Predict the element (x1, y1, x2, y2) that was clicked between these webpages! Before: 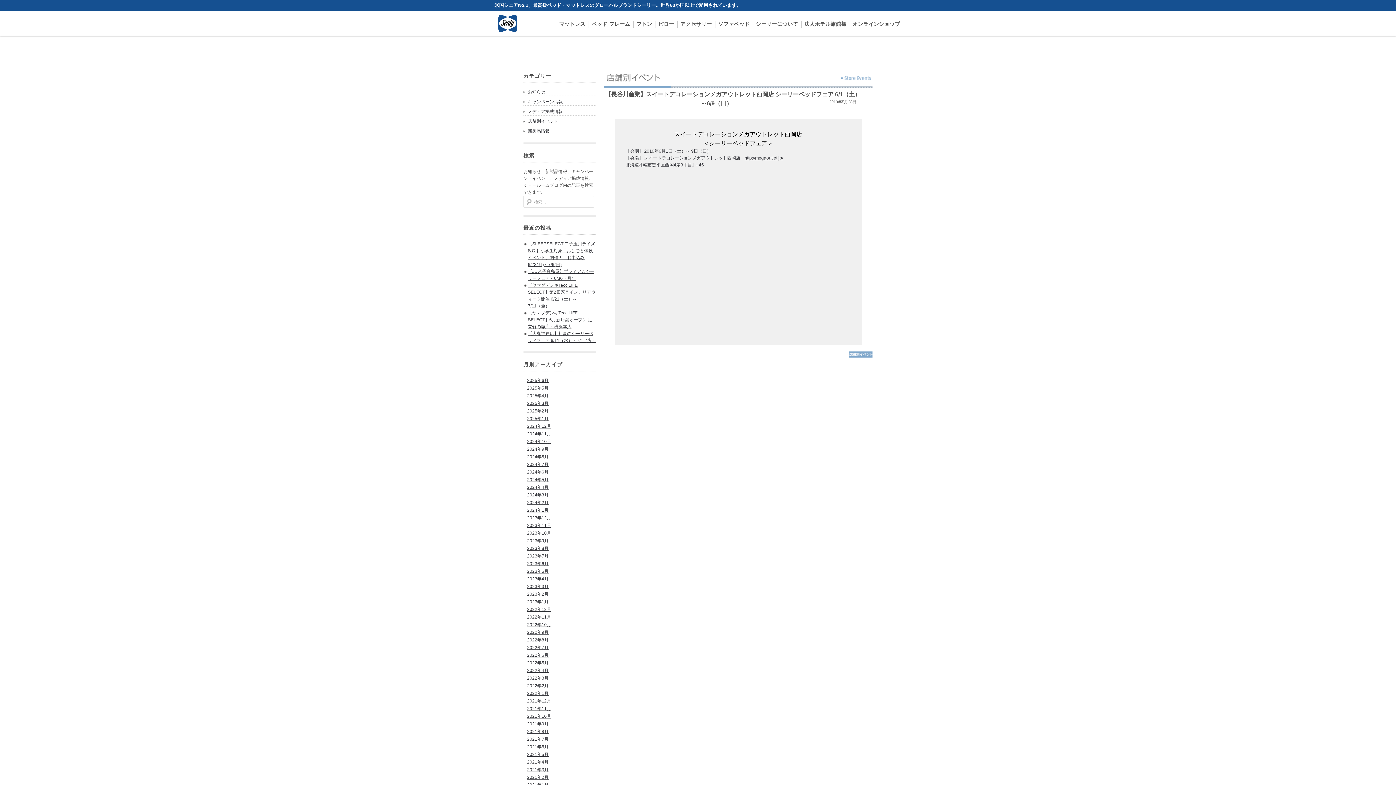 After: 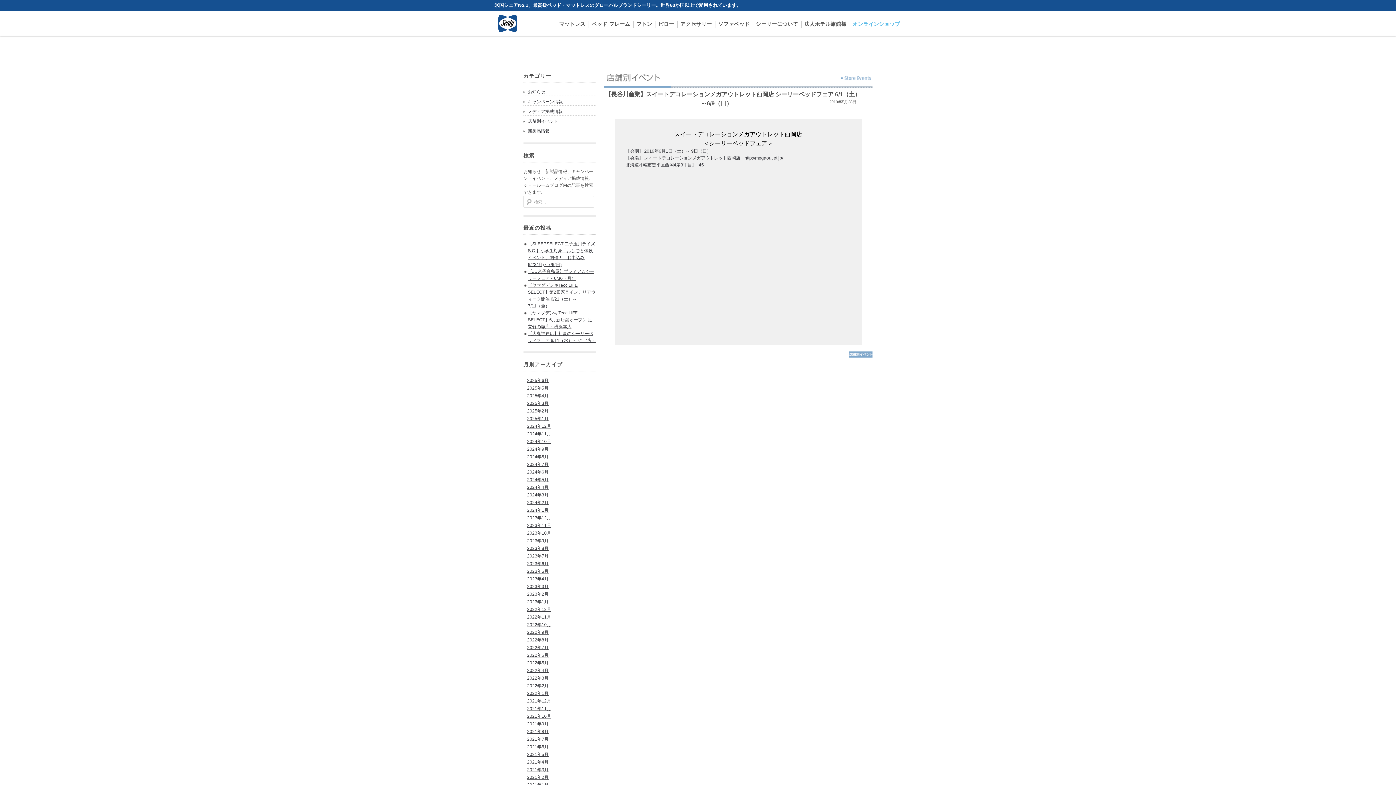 Action: bbox: (850, 20, 900, 27) label: オンラインショップ